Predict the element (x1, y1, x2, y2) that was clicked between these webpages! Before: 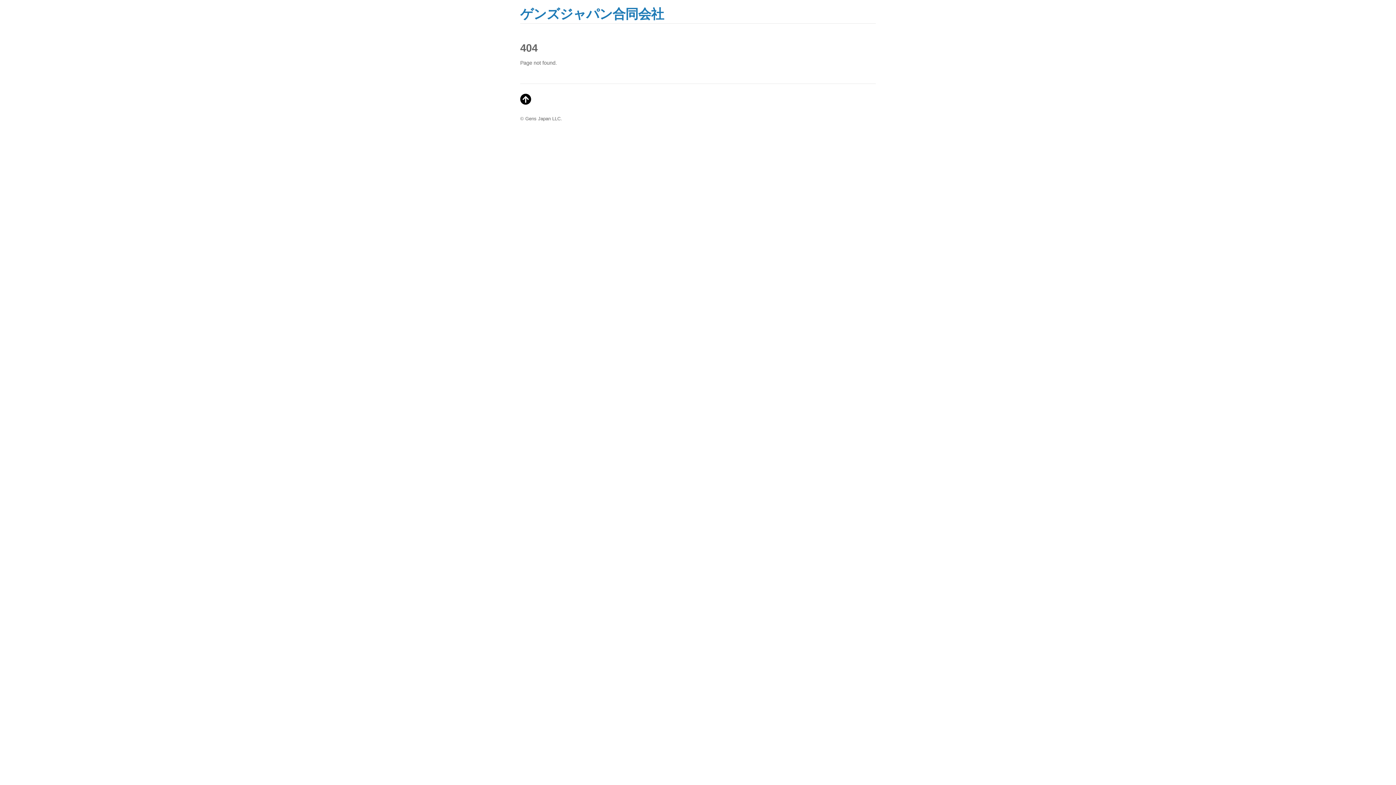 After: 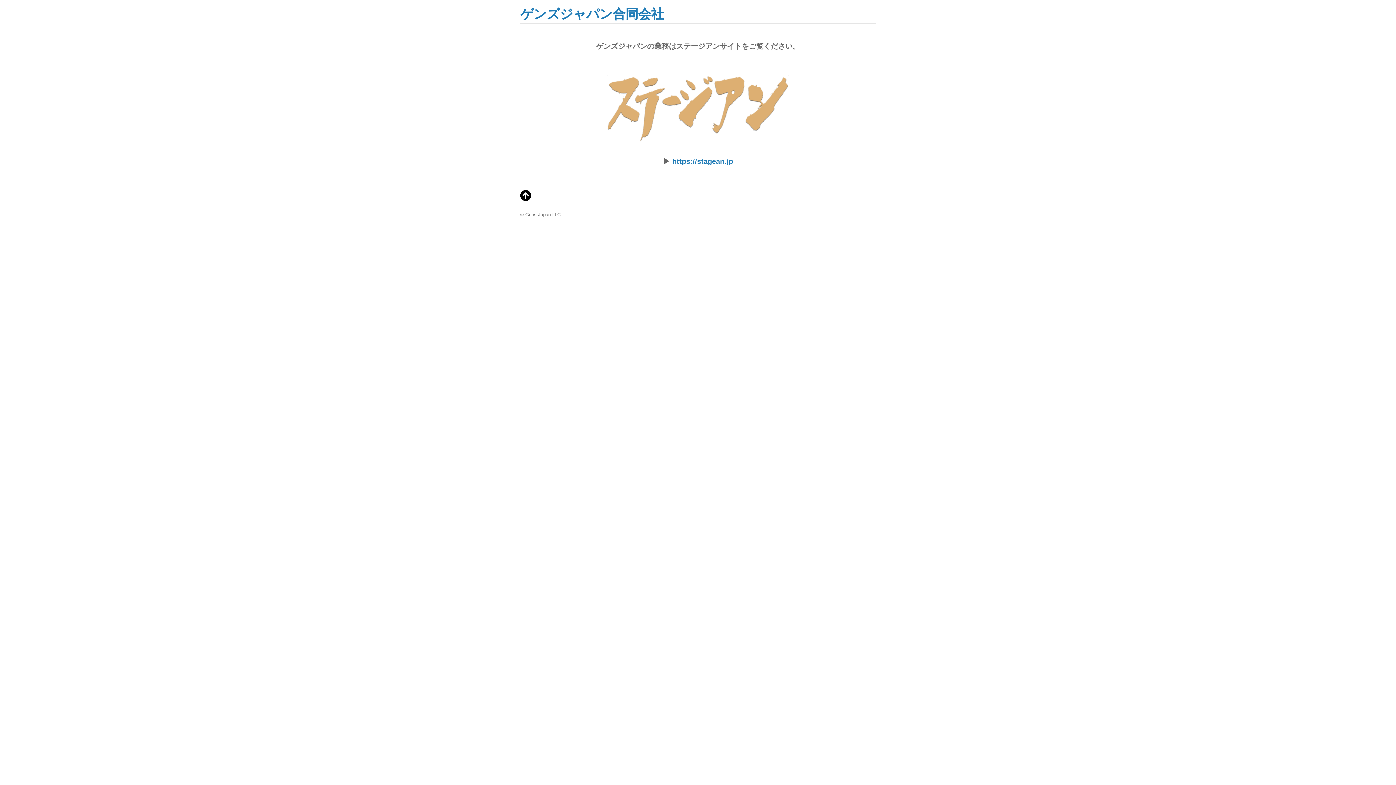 Action: bbox: (520, 6, 664, 21) label: ゲンズジャパン合同会社